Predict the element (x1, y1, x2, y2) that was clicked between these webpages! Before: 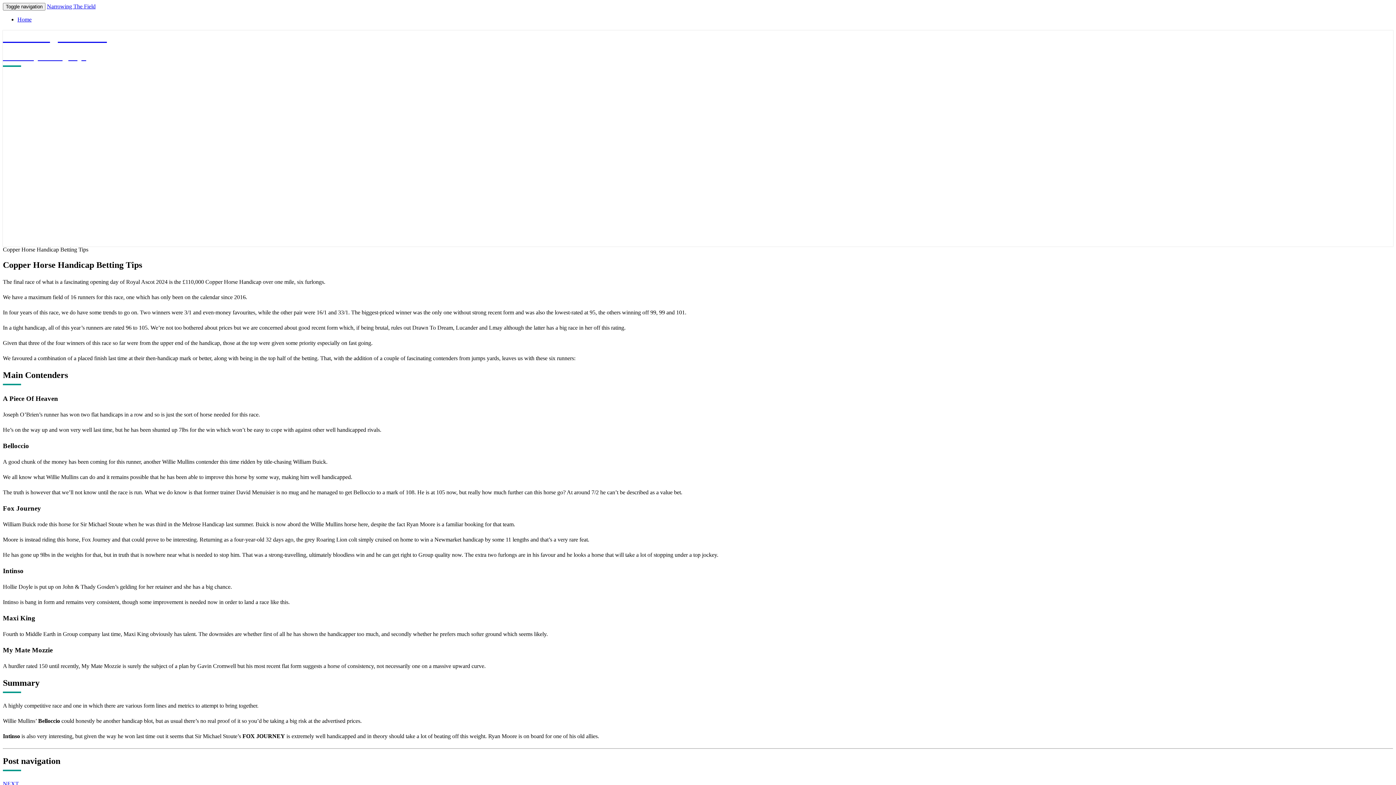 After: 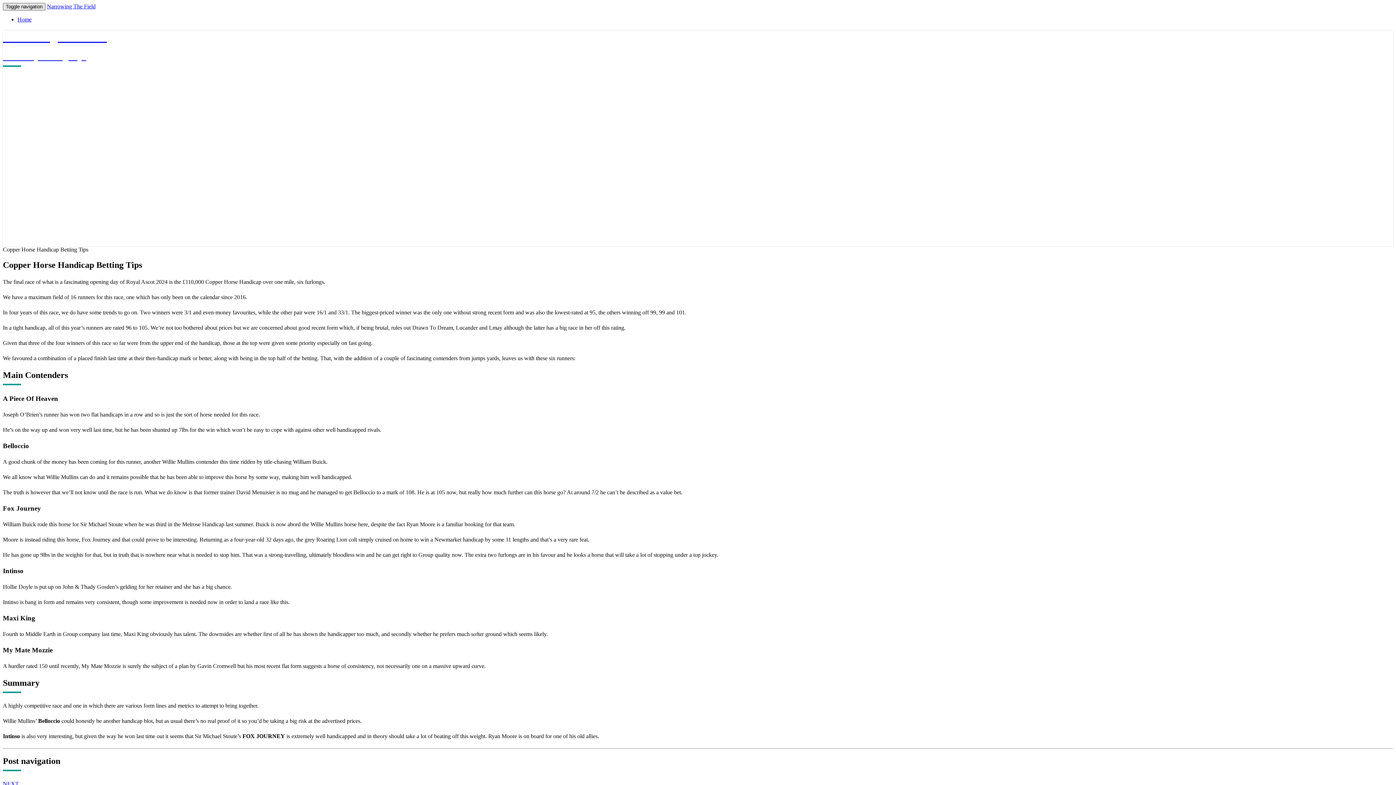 Action: label: Toggle navigation bbox: (2, 2, 45, 10)